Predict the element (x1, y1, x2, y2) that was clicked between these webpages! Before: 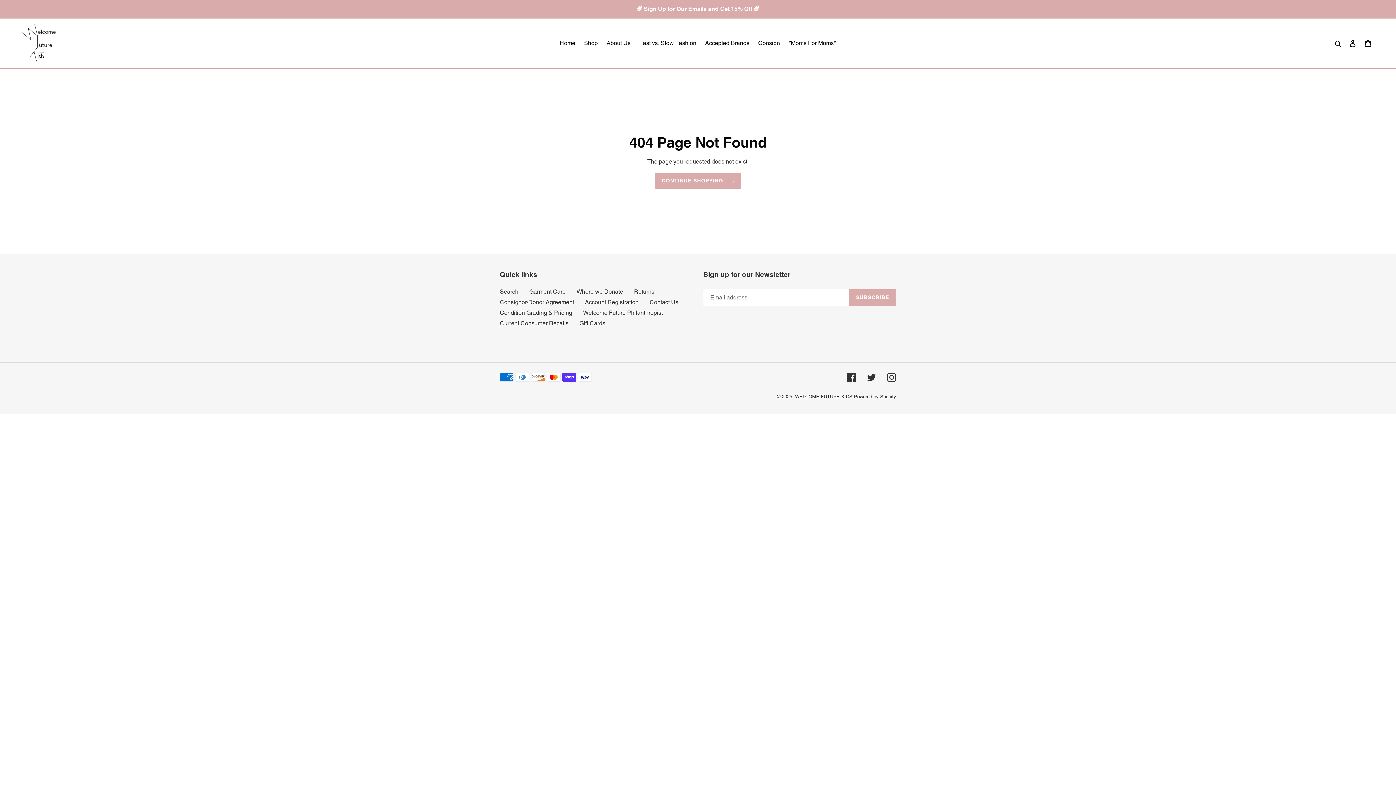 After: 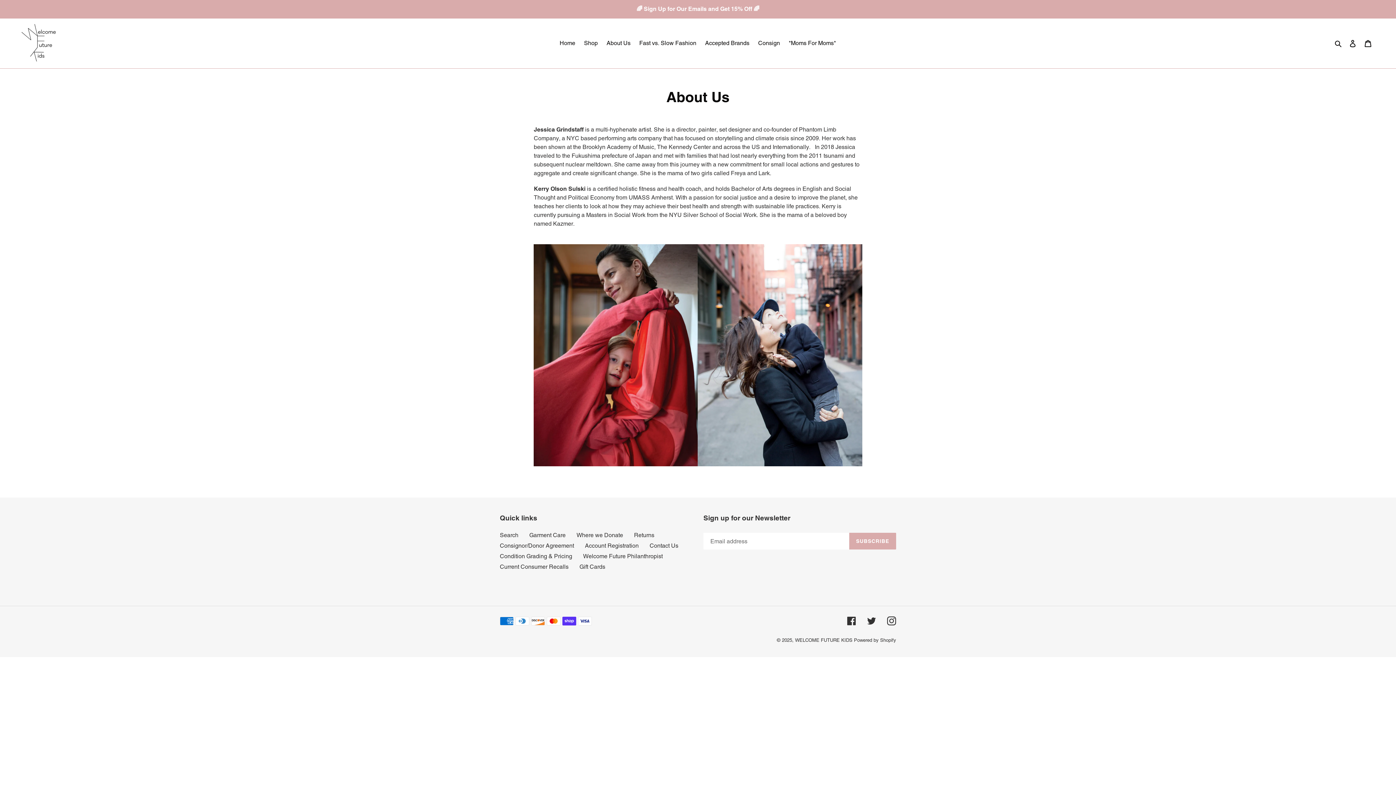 Action: label: About Us bbox: (603, 37, 634, 48)